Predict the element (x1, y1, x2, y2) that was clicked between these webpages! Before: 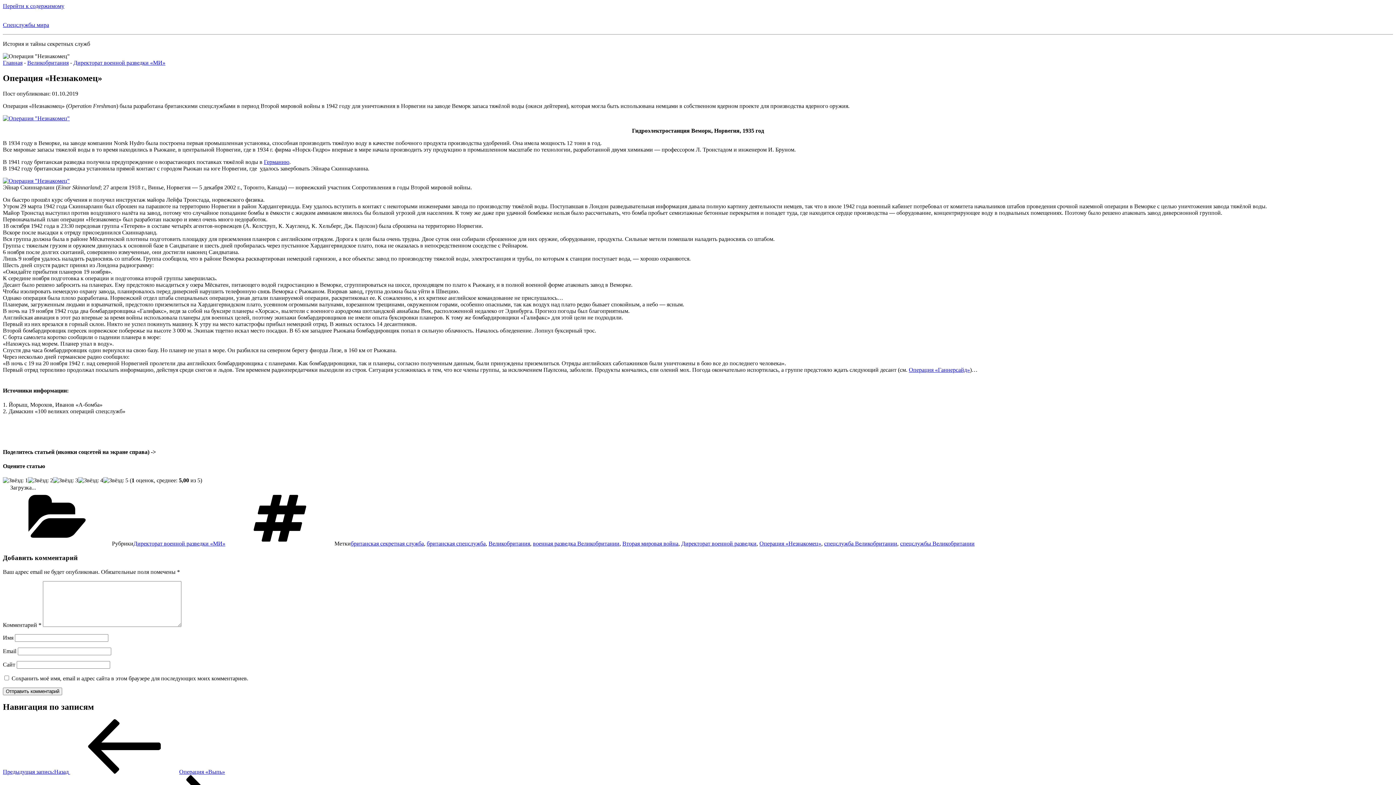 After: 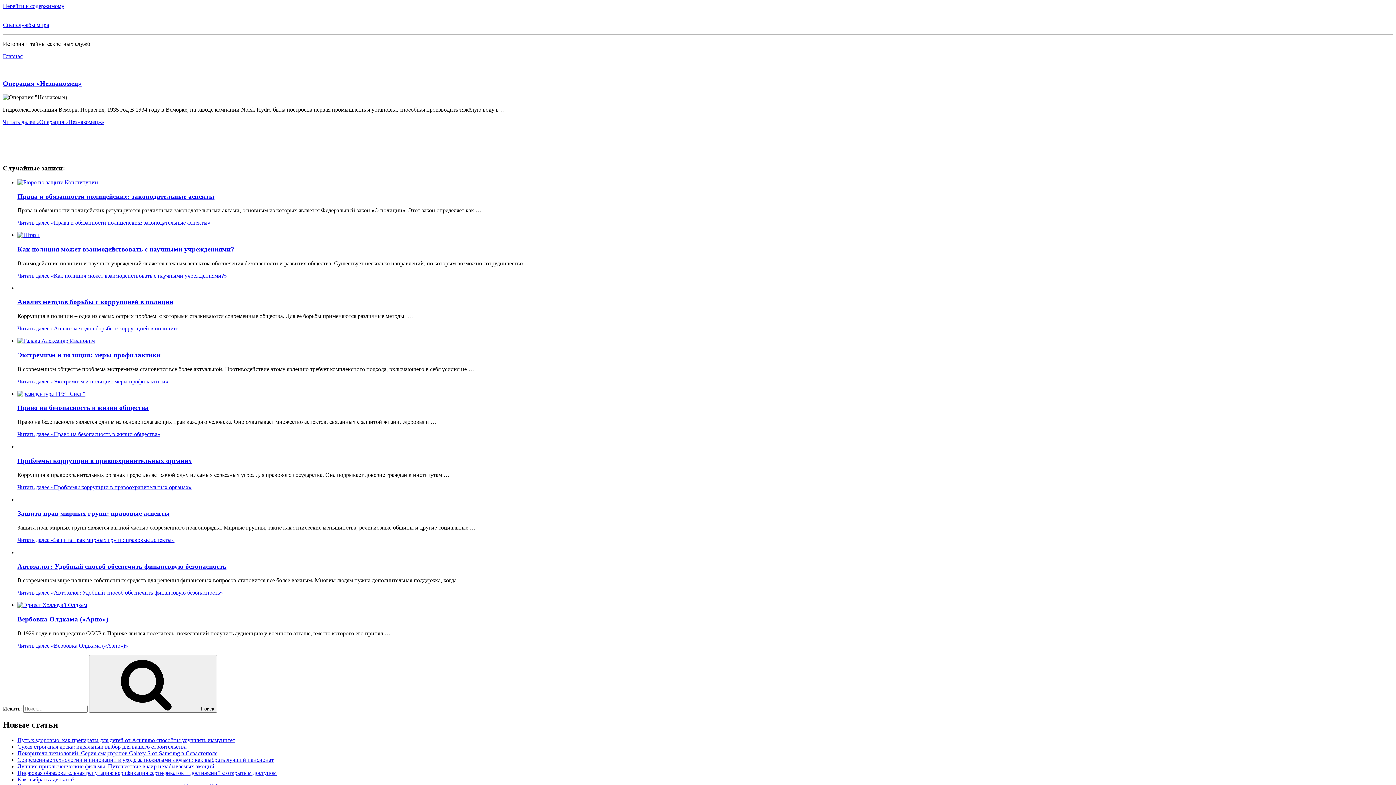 Action: label: Операция «Незнакомец» bbox: (759, 540, 821, 546)